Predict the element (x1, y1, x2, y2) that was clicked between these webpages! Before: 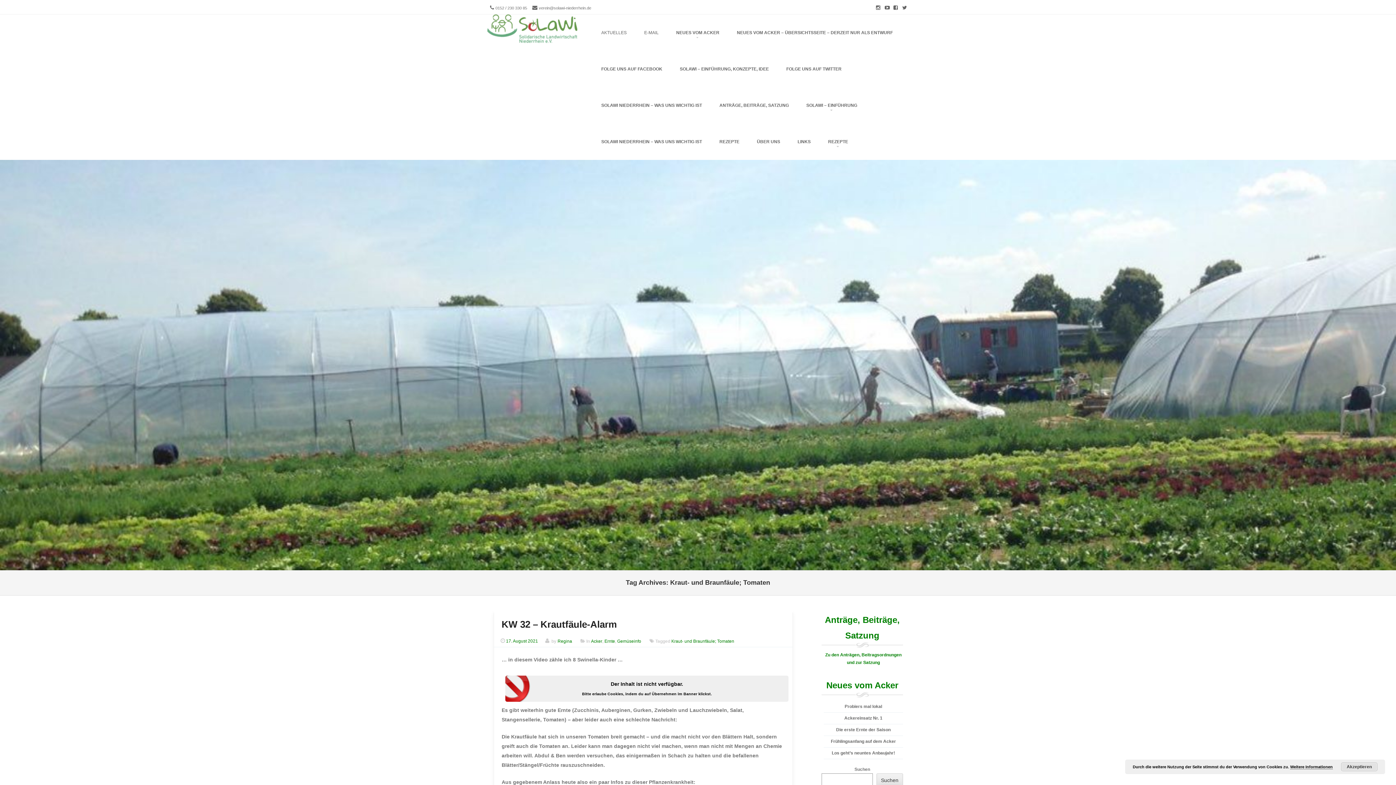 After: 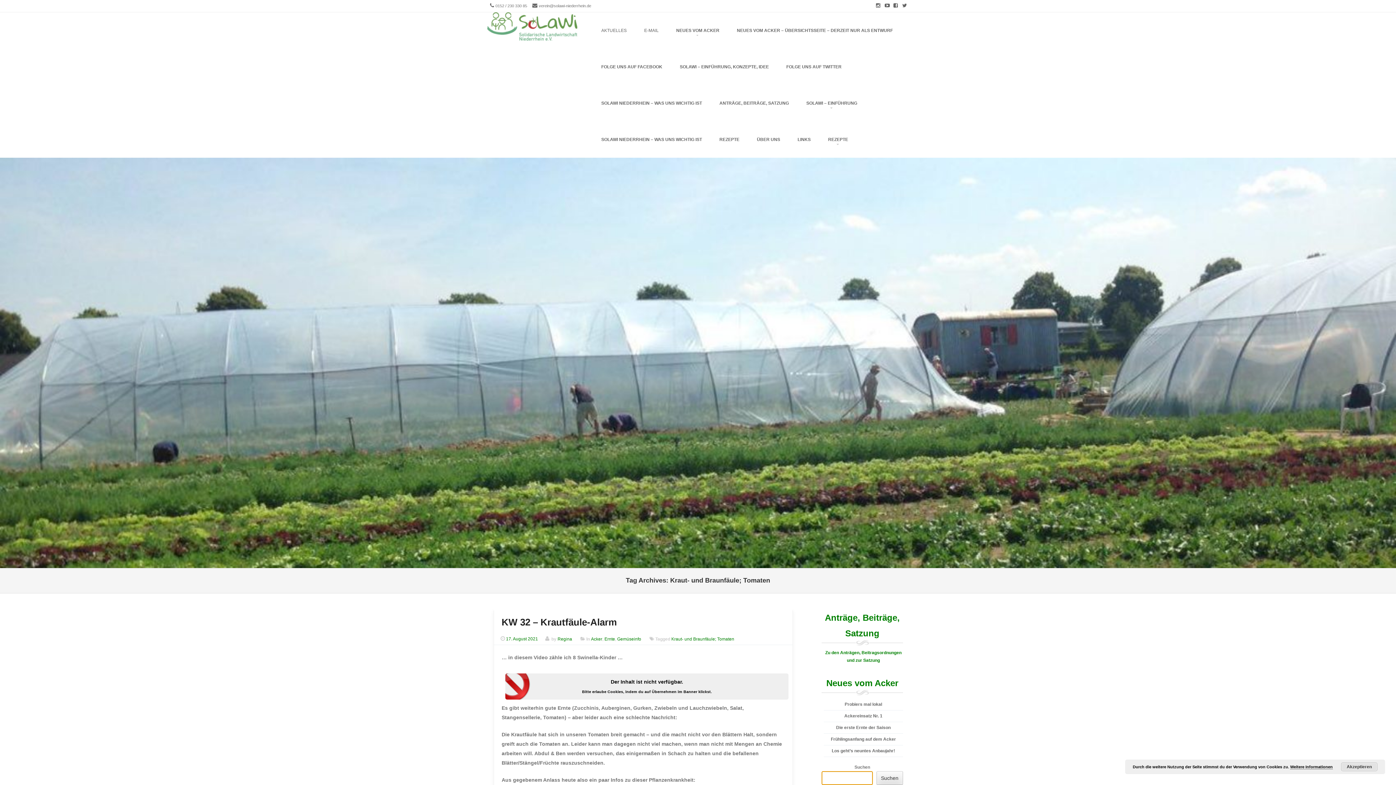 Action: bbox: (876, 773, 903, 787) label: Suchen